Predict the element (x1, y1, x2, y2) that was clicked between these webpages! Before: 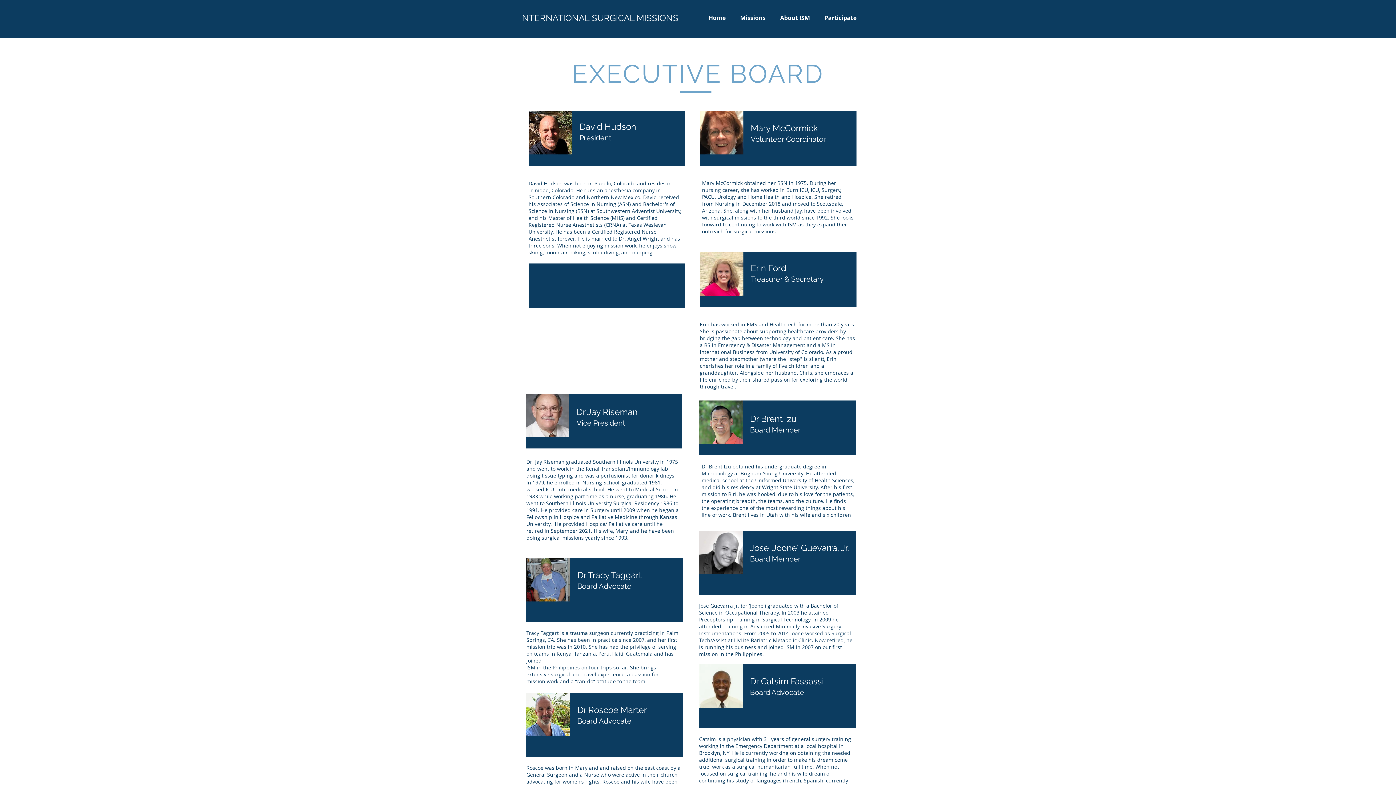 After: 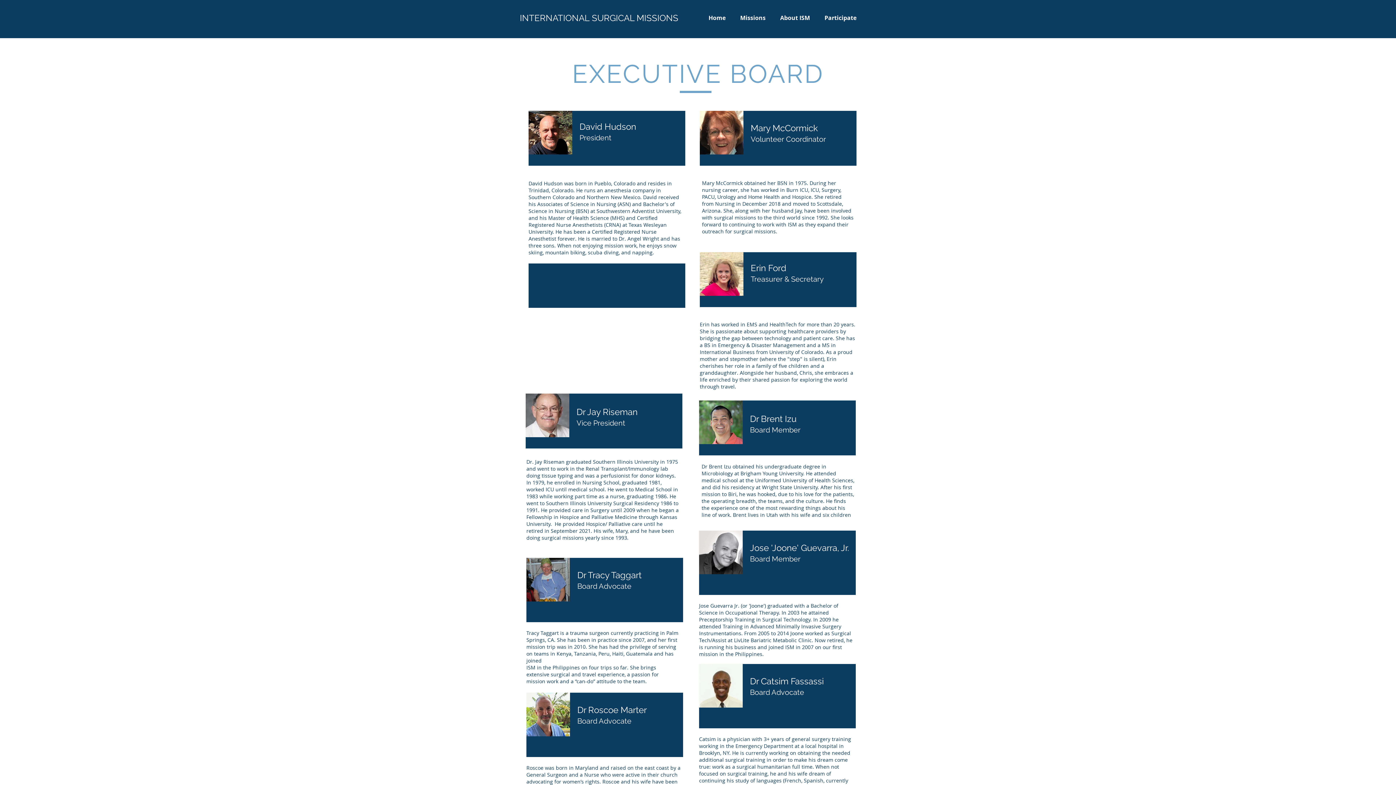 Action: label: About ISM bbox: (773, 13, 817, 22)